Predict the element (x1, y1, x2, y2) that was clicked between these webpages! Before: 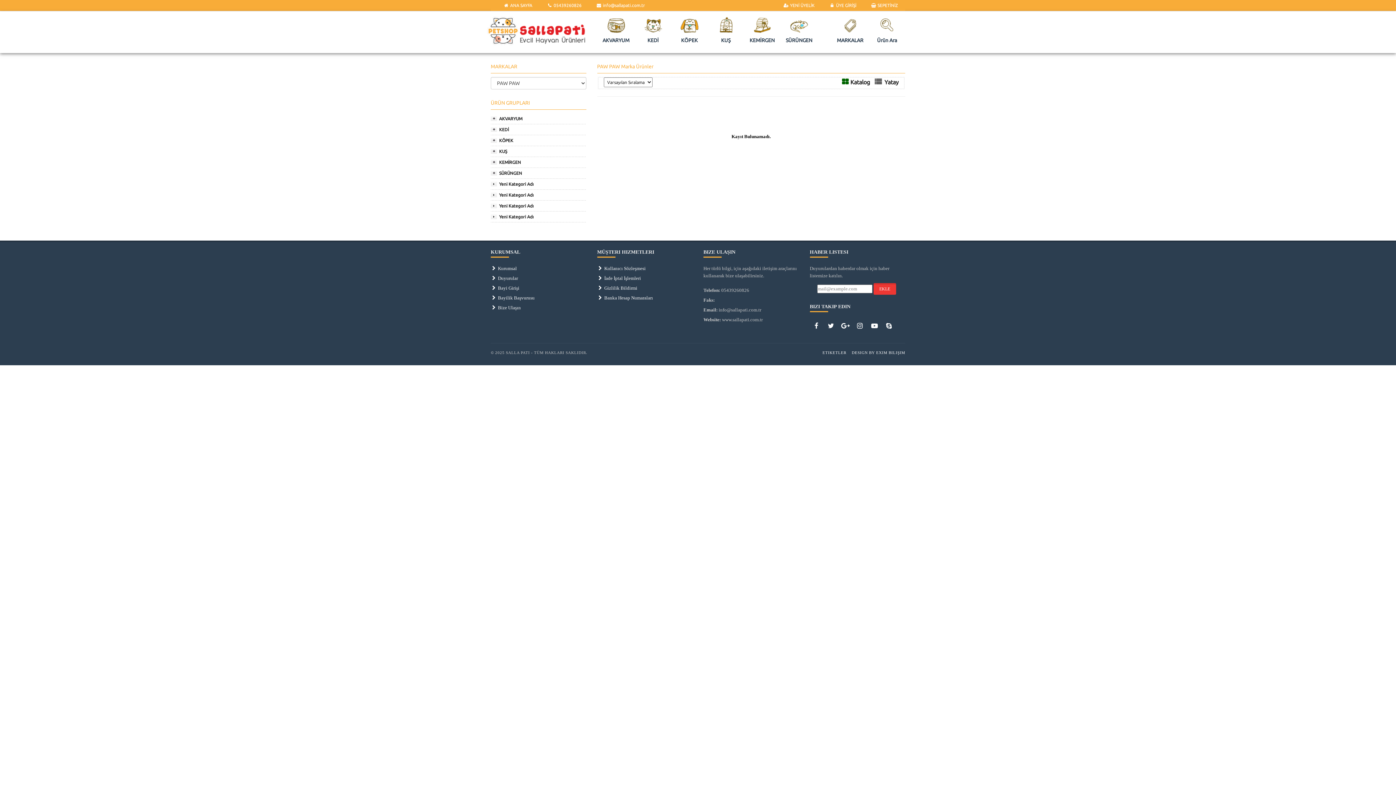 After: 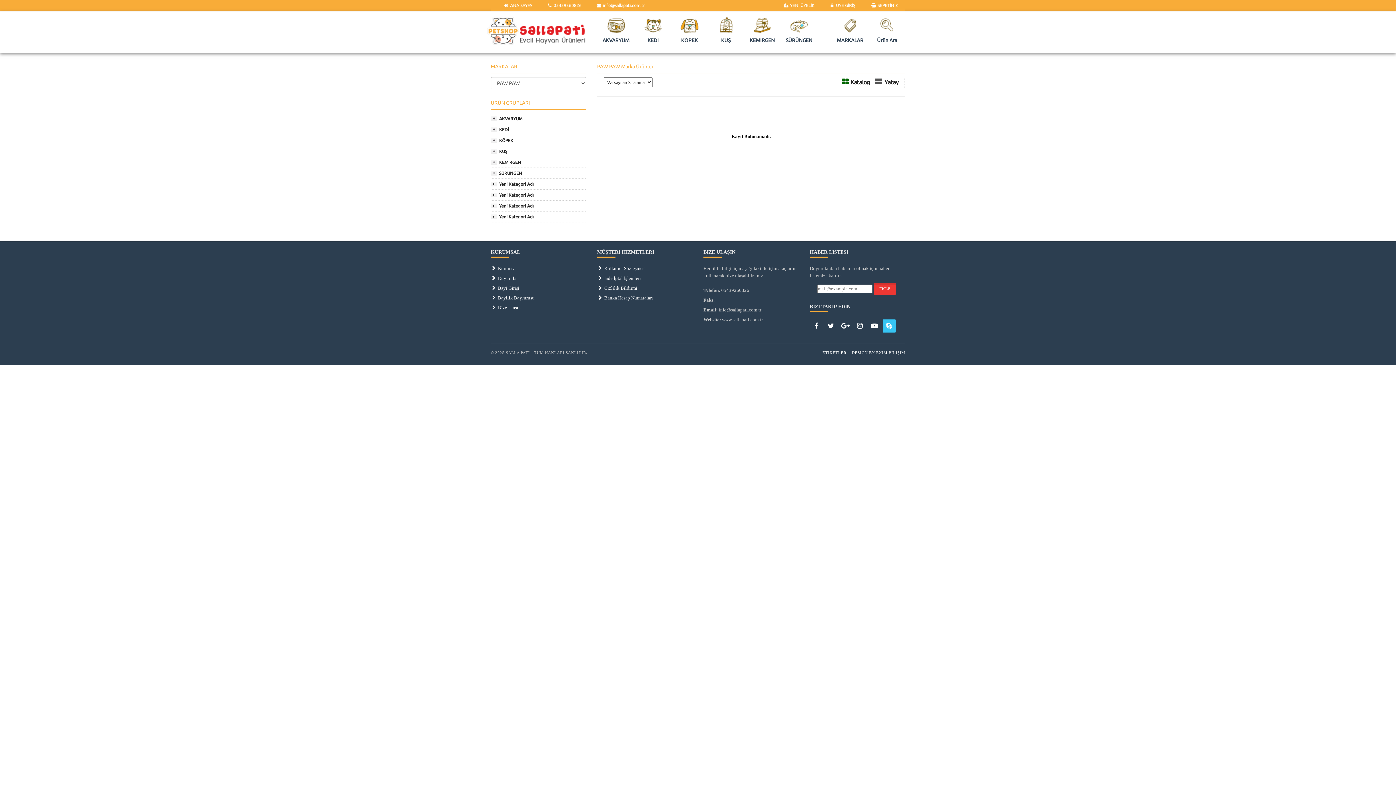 Action: bbox: (882, 319, 895, 332)